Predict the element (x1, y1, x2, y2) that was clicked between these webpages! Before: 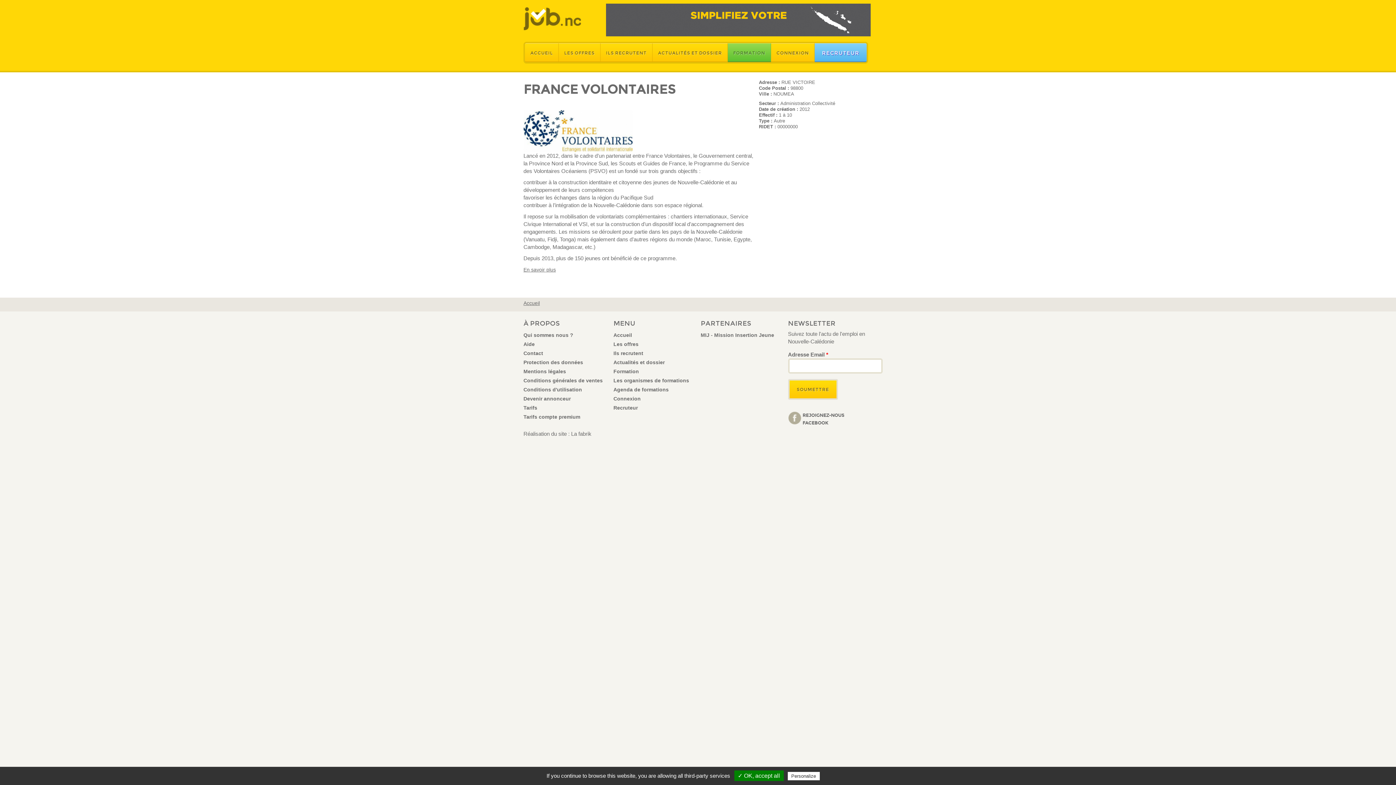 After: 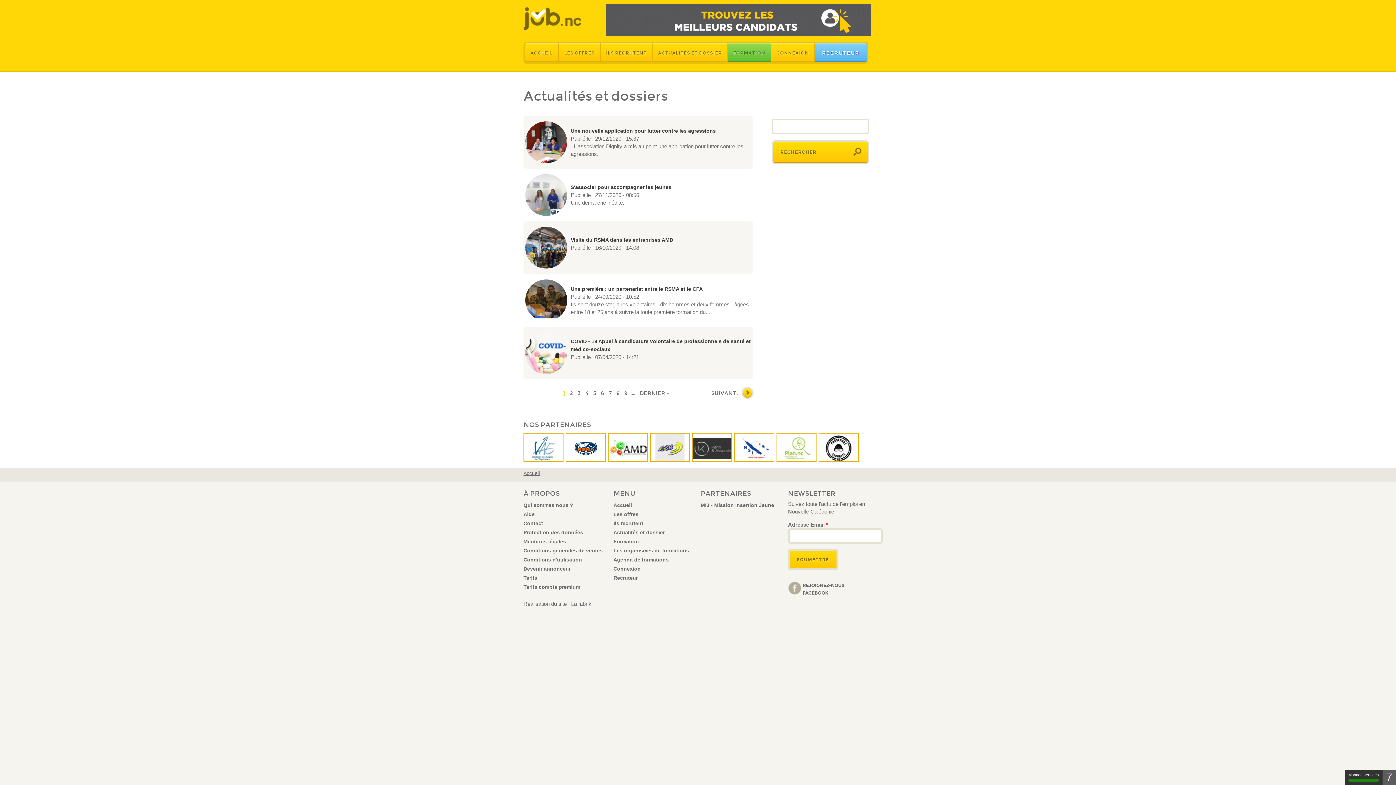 Action: bbox: (652, 43, 728, 62) label: ACTUALITÉS ET DOSSIER